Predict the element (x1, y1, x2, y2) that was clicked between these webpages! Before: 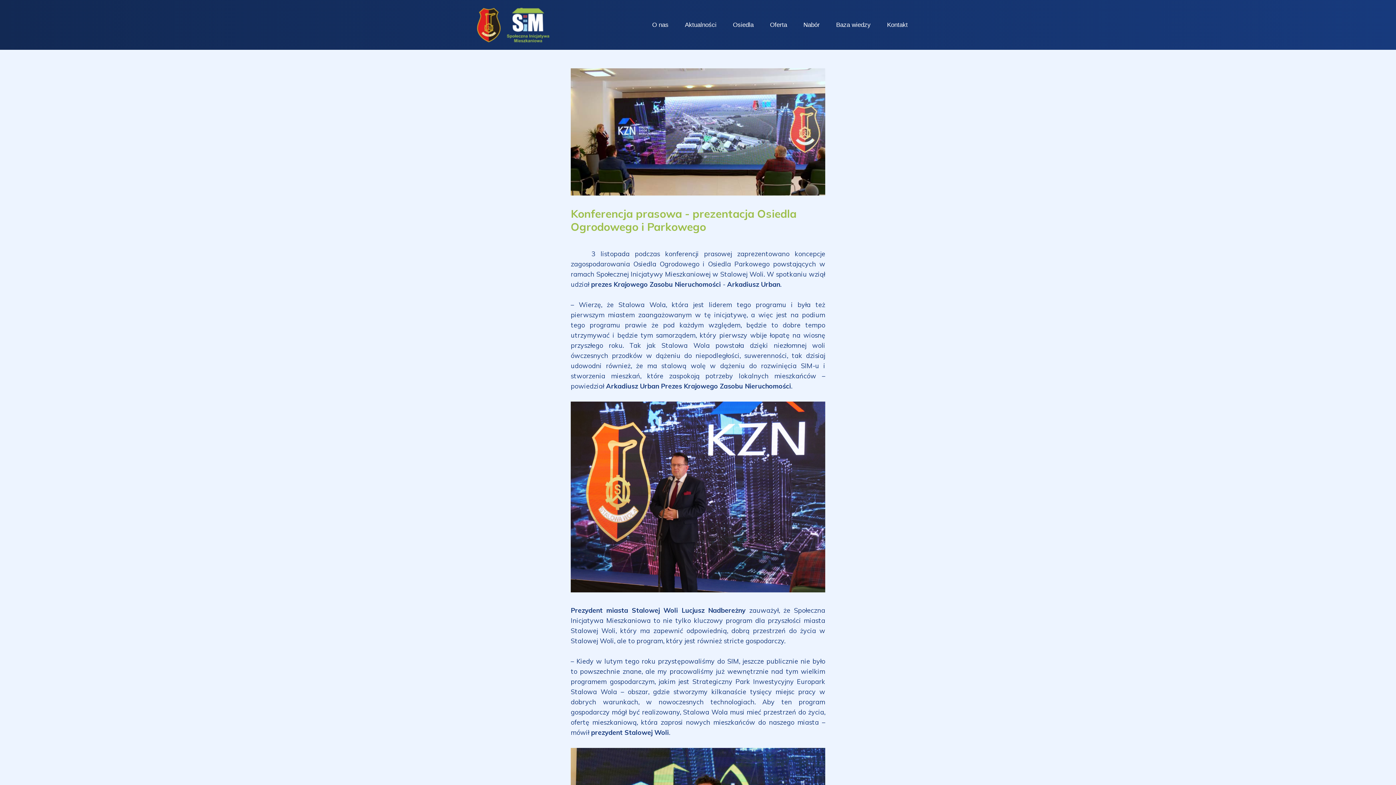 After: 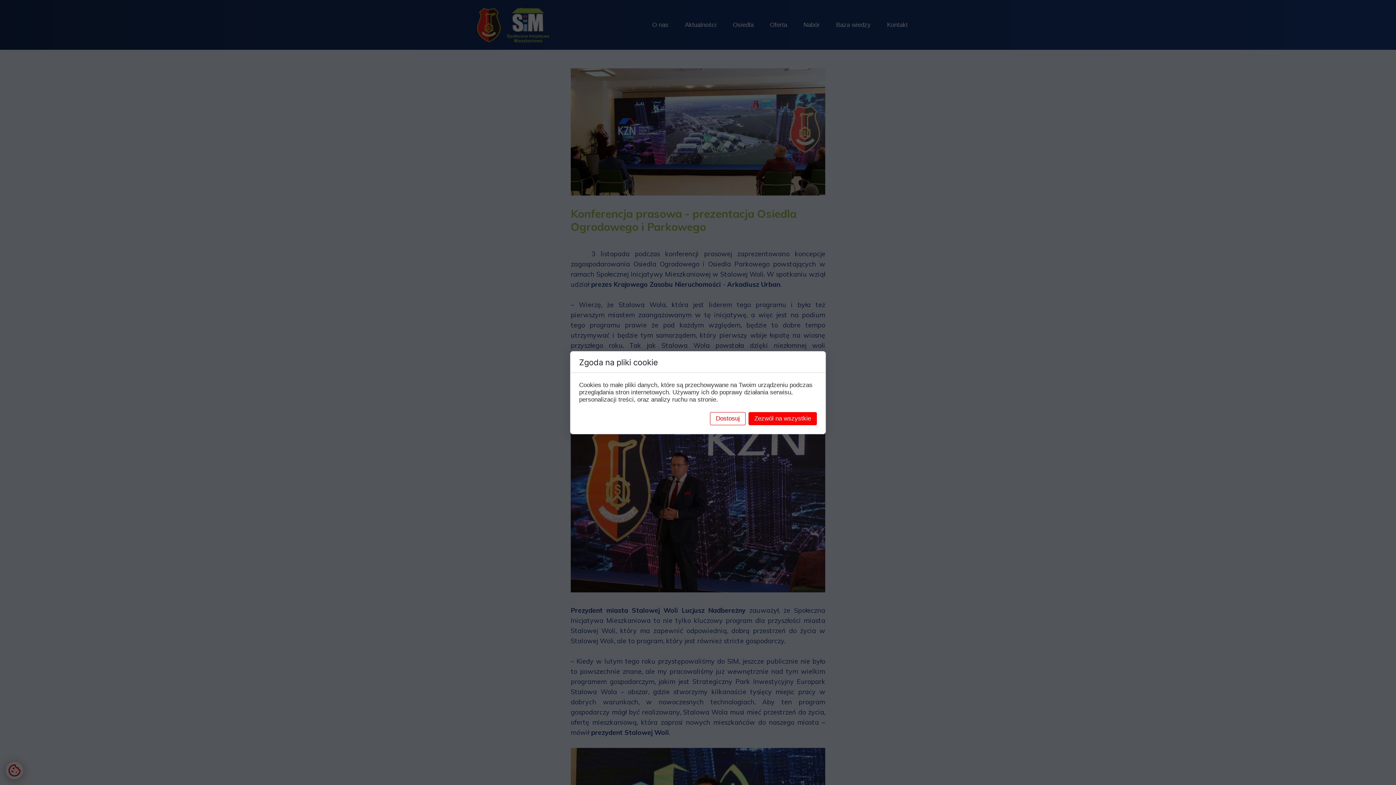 Action: bbox: (645, 17, 676, 32) label: O nas